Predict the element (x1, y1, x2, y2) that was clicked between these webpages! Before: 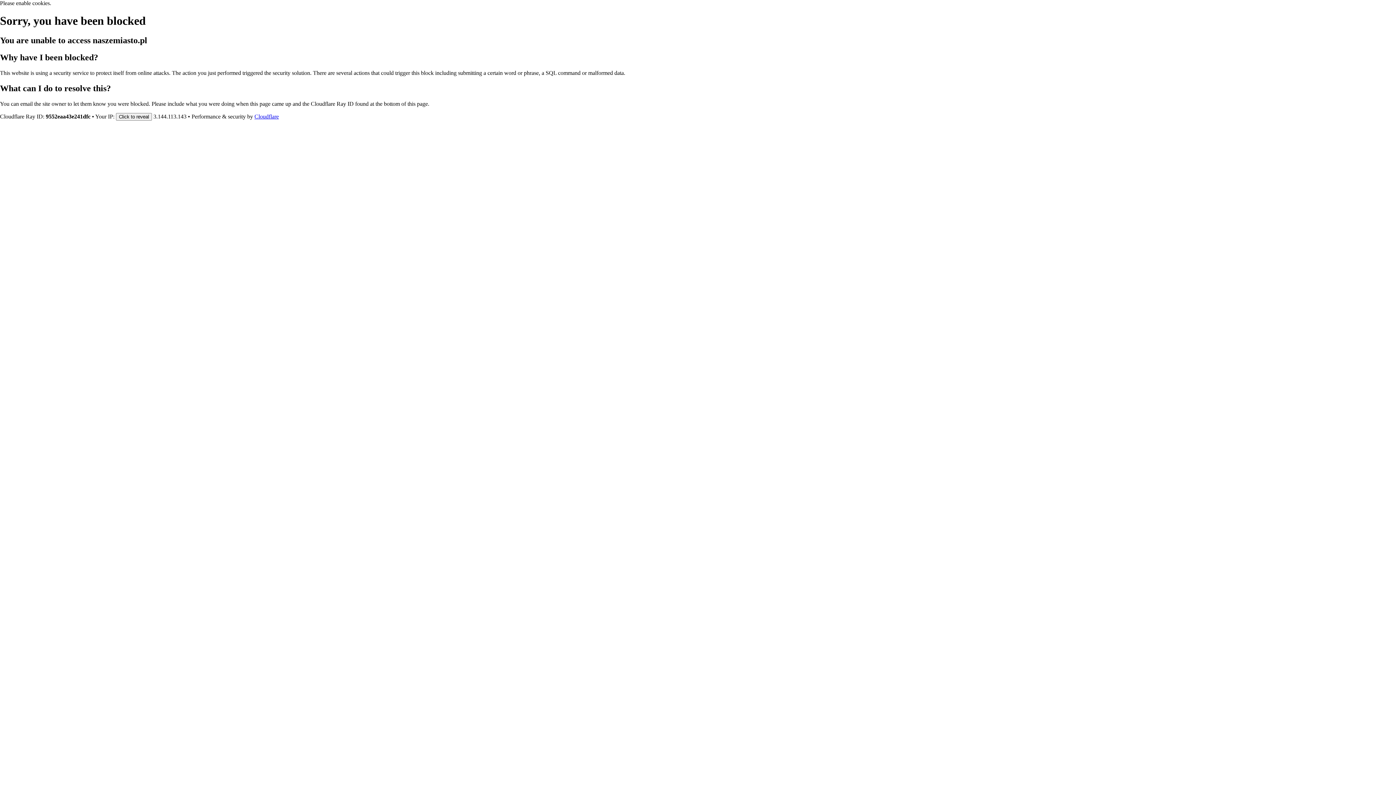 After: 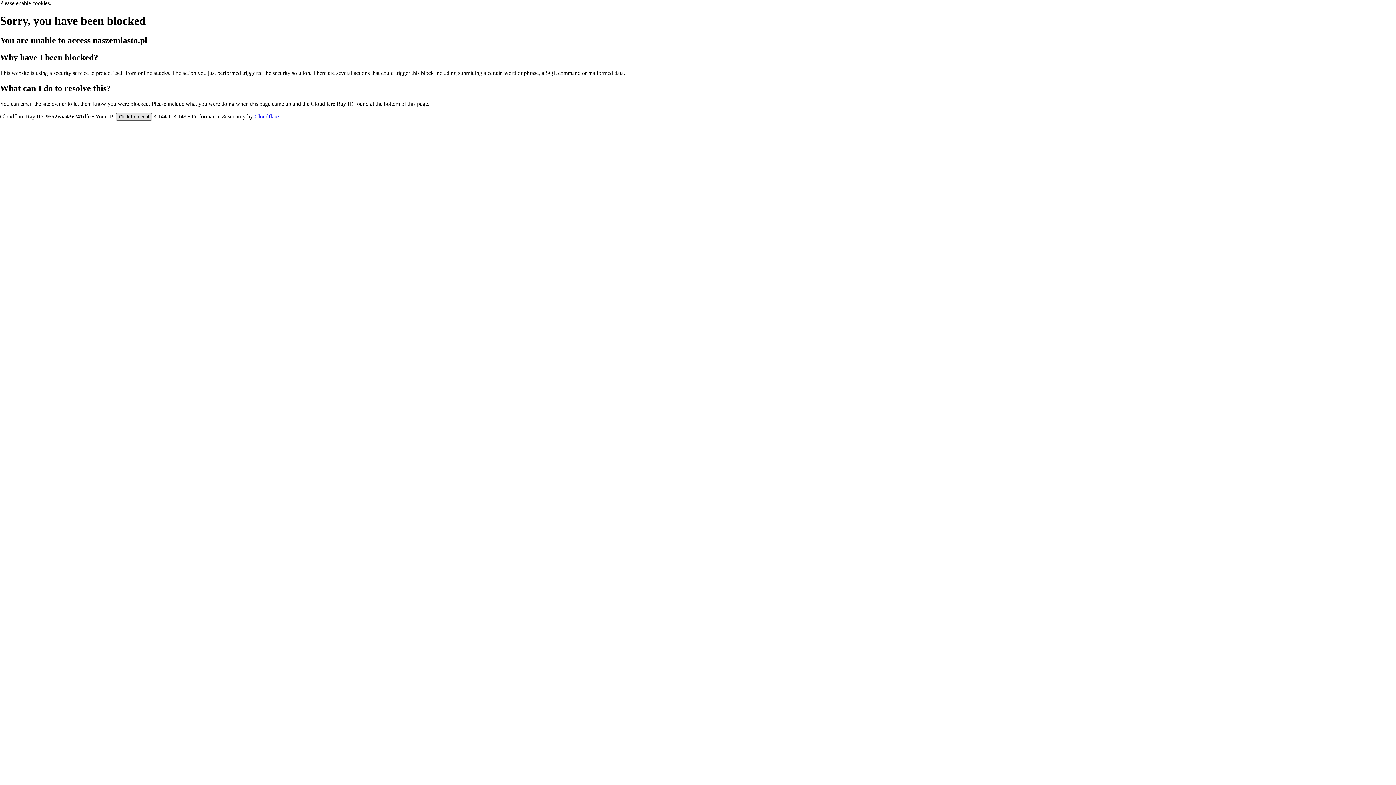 Action: bbox: (116, 112, 152, 120) label: Click to reveal